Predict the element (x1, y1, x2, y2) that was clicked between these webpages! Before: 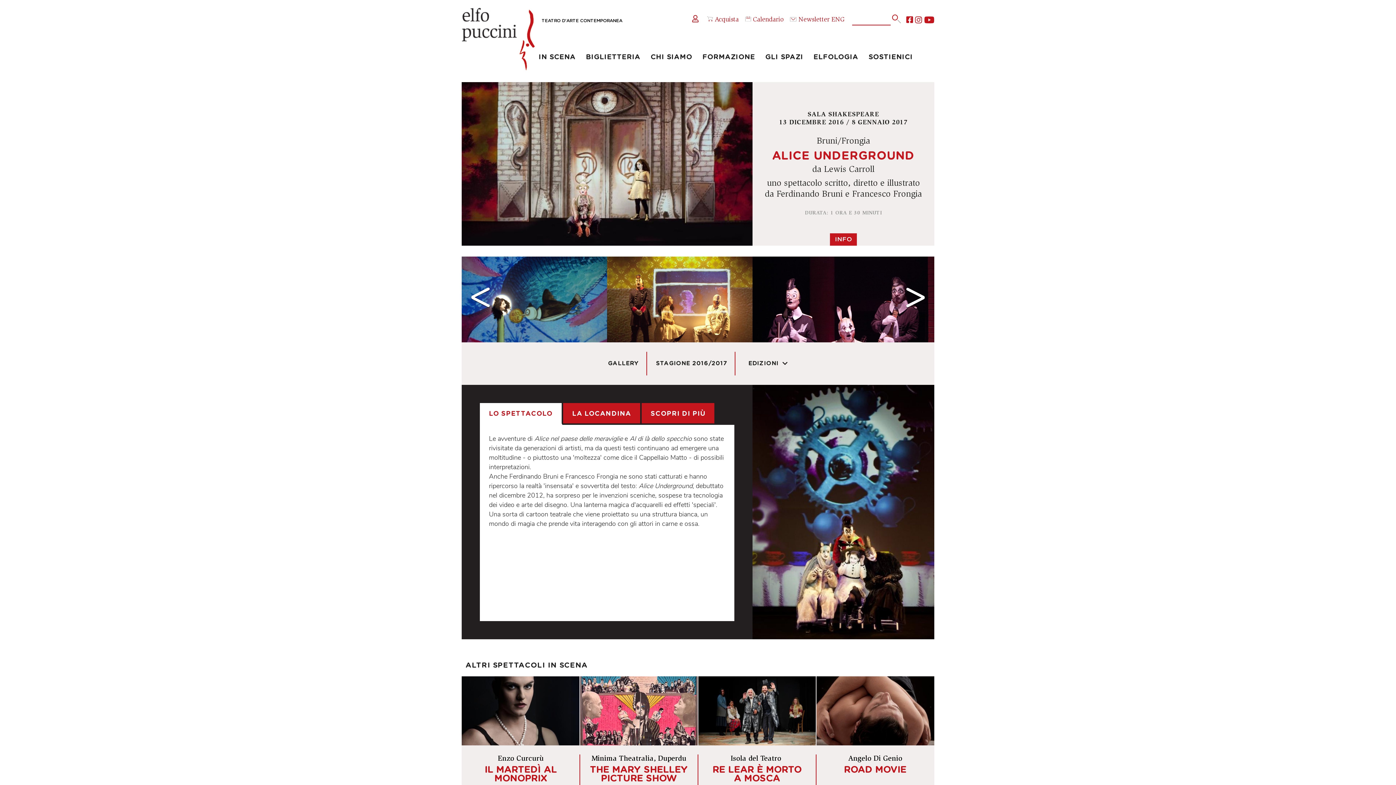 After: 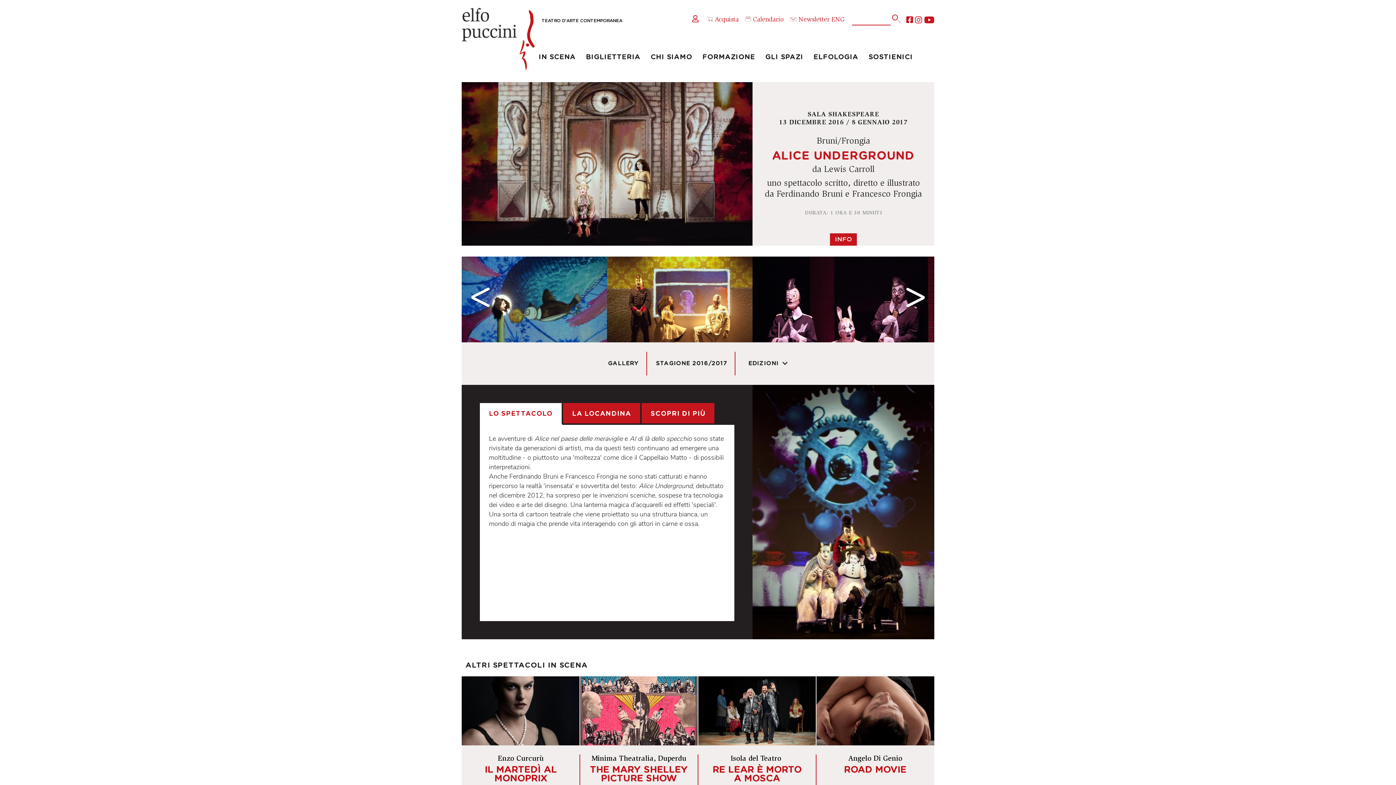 Action: bbox: (790, 16, 829, 23) label: Newsletter